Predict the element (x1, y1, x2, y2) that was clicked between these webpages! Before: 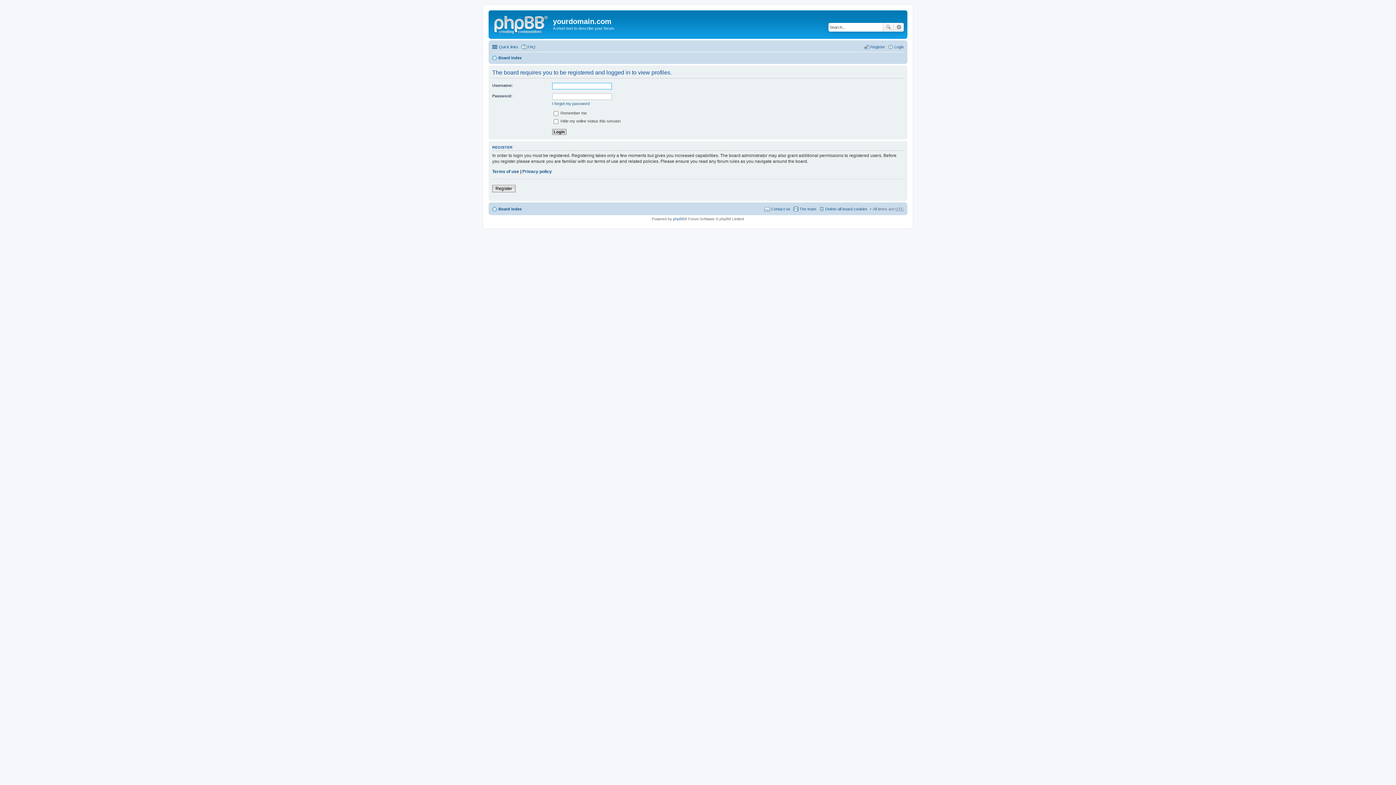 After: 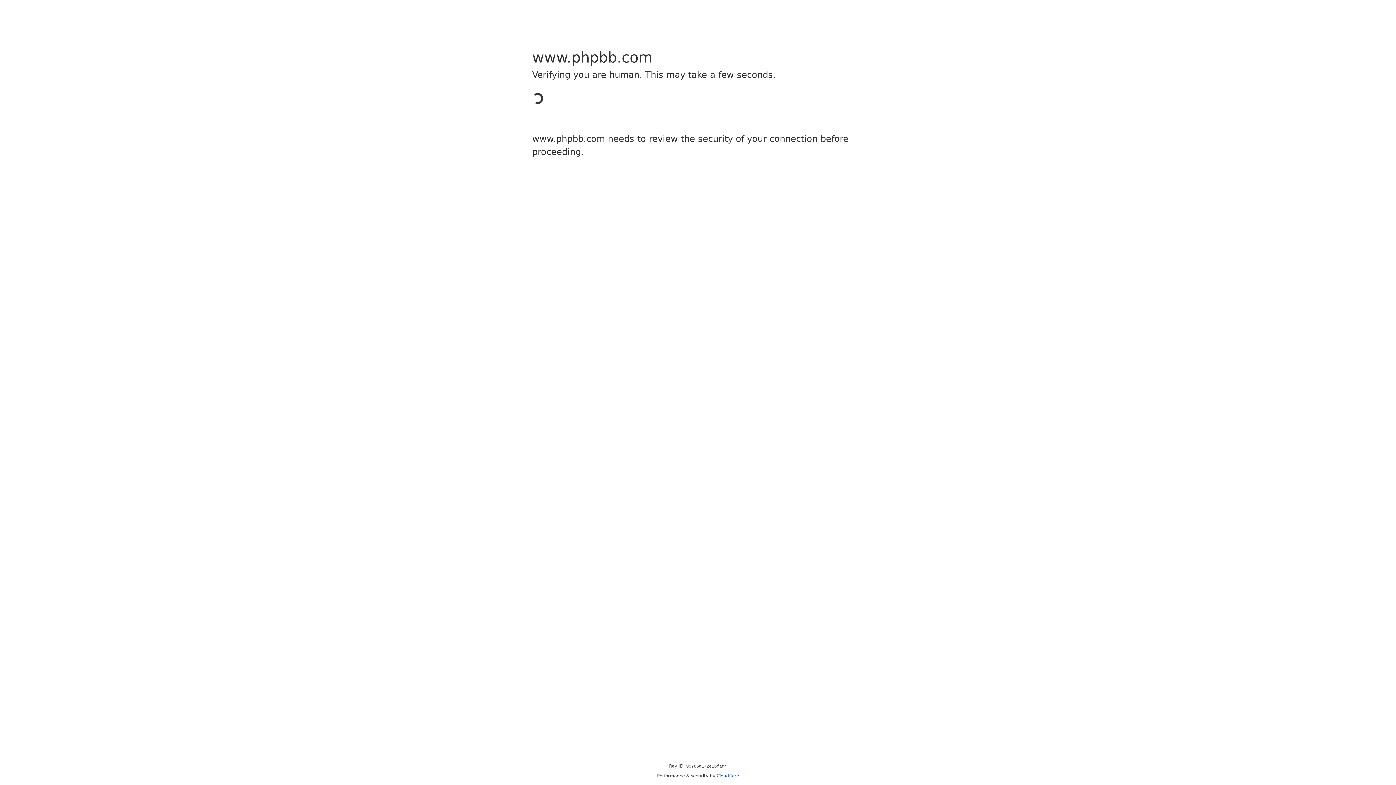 Action: bbox: (673, 217, 684, 221) label: phpBB